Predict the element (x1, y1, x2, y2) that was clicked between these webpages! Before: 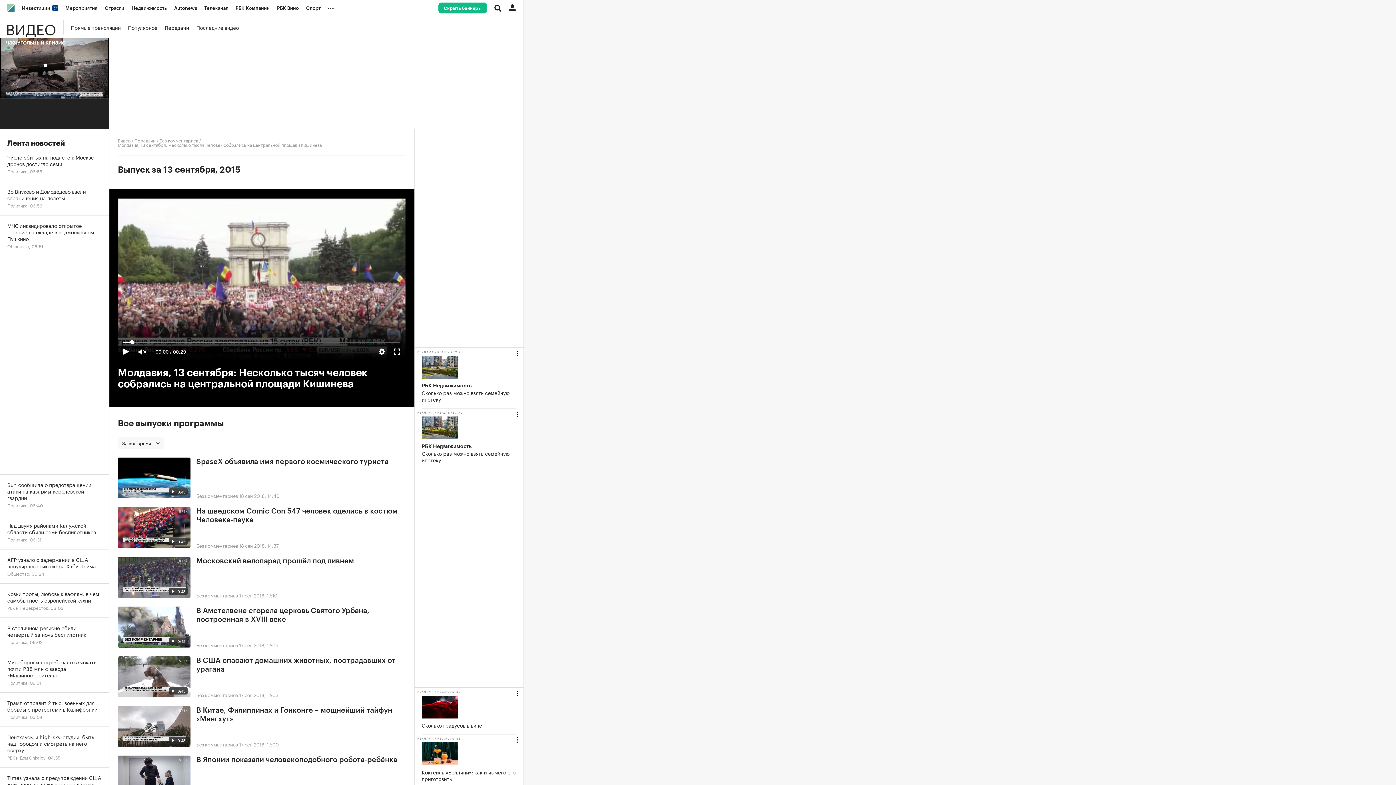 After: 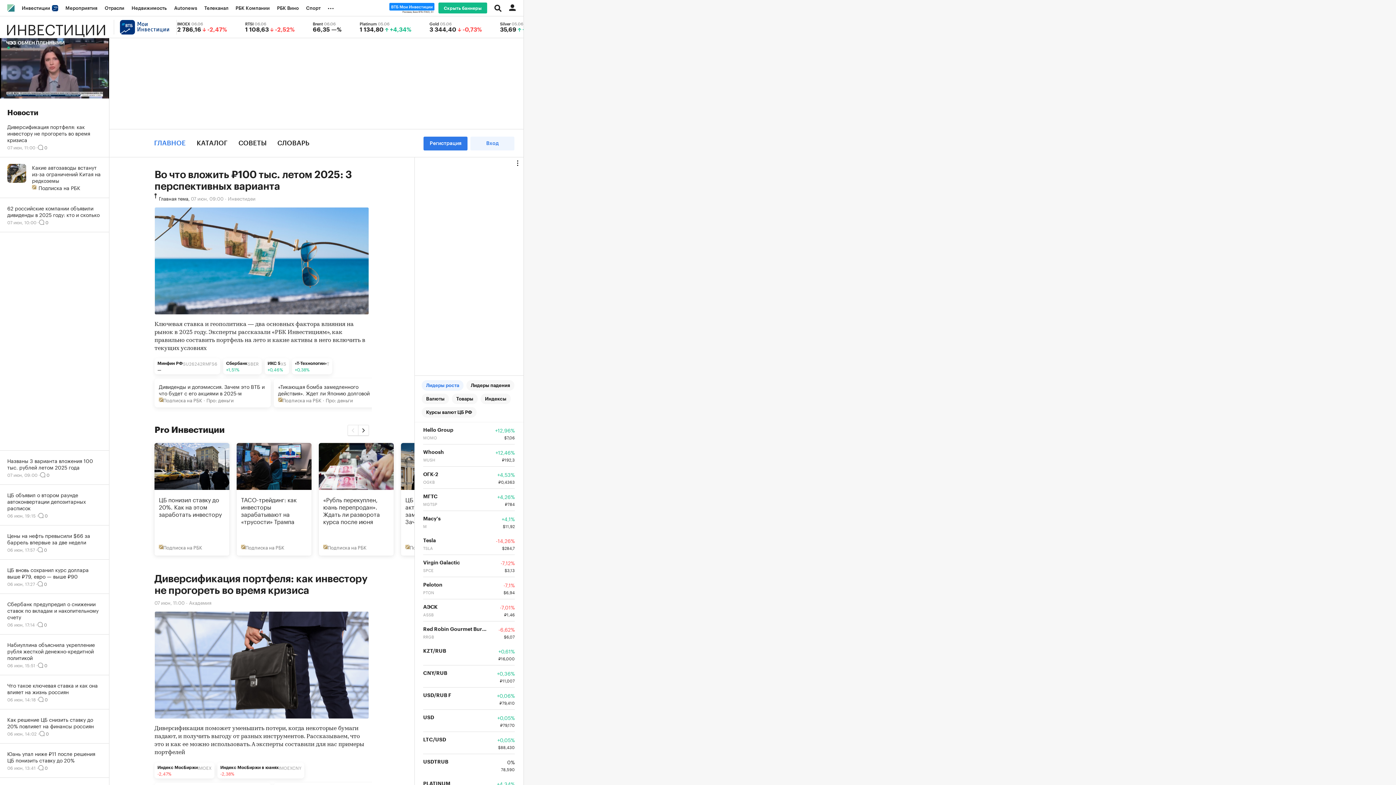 Action: bbox: (18, 0, 61, 16) label: Инвестиции 